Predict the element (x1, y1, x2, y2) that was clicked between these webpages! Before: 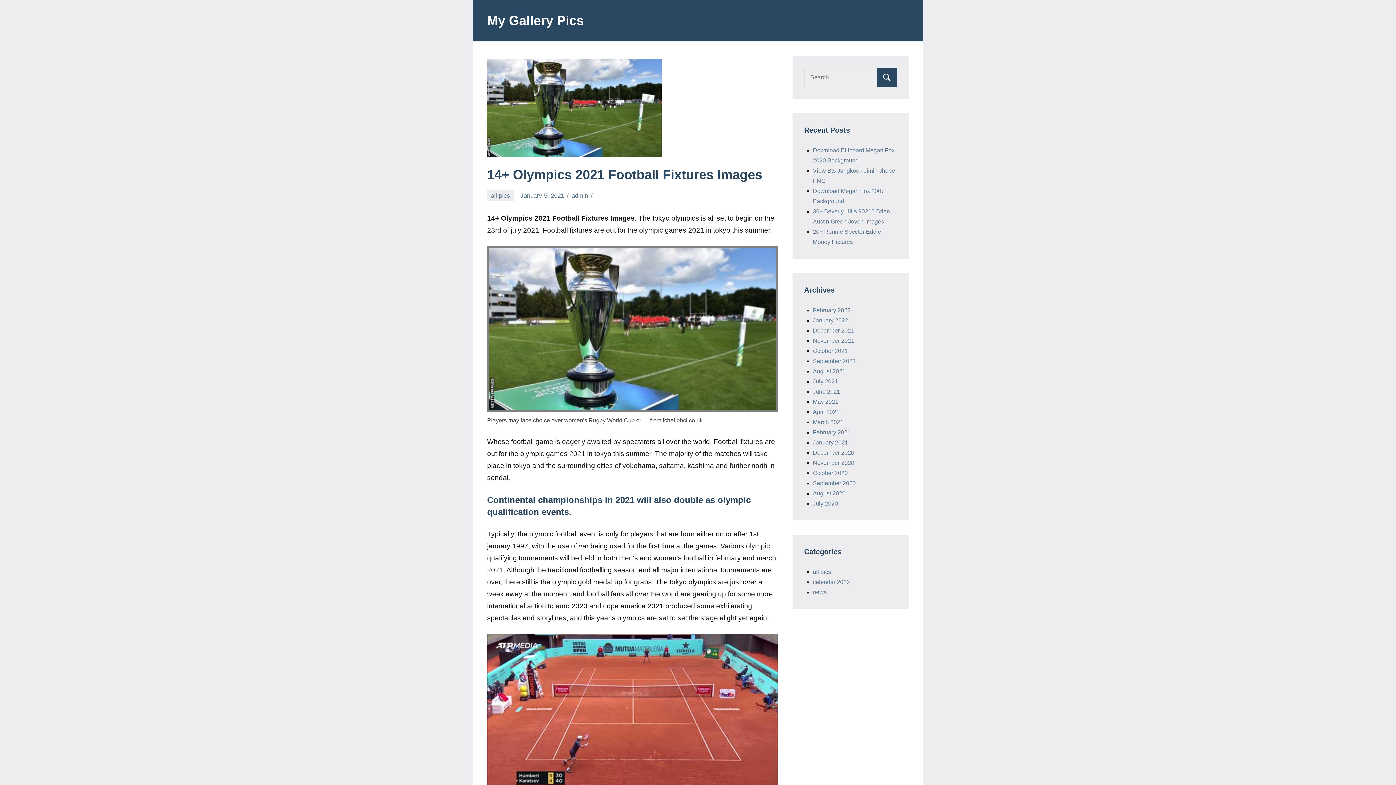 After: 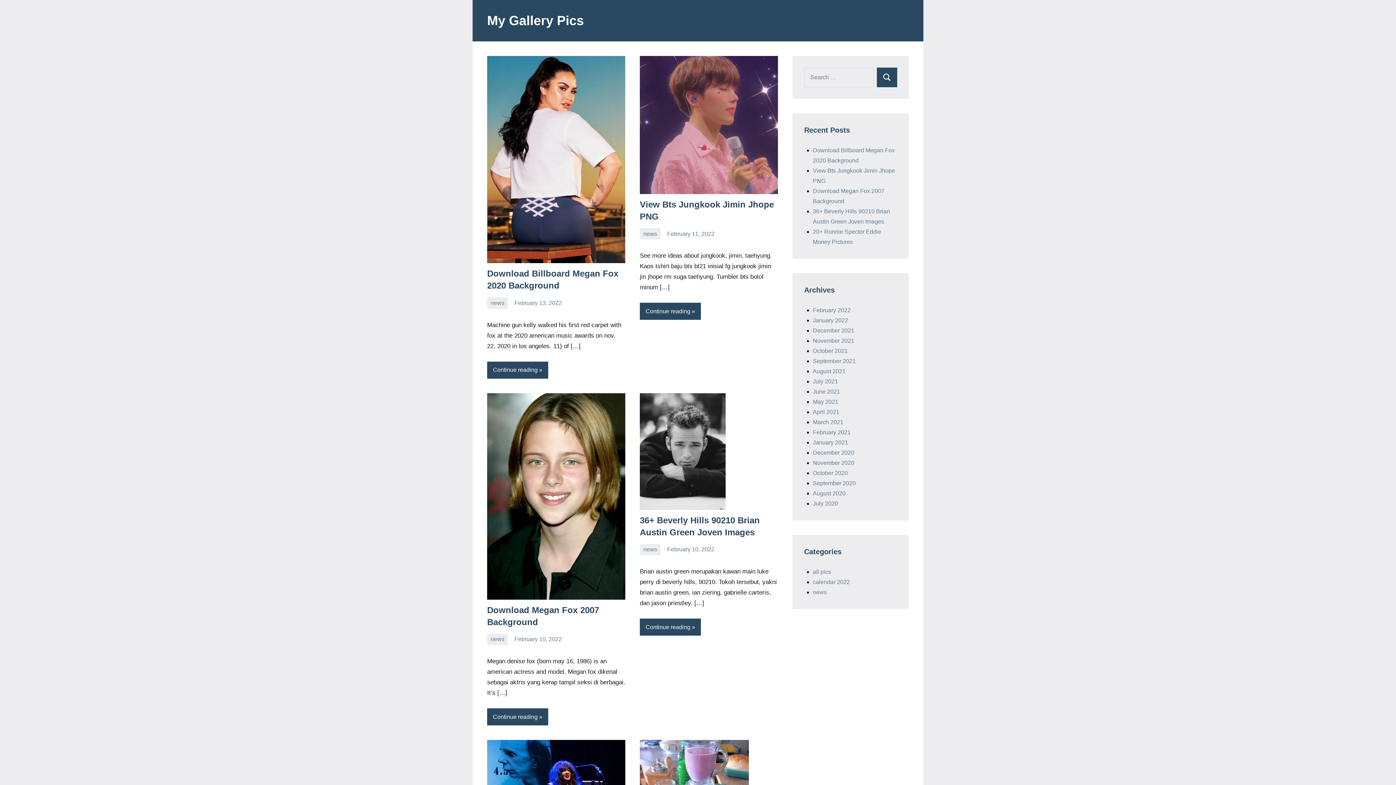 Action: label: May 2021 bbox: (813, 398, 838, 405)